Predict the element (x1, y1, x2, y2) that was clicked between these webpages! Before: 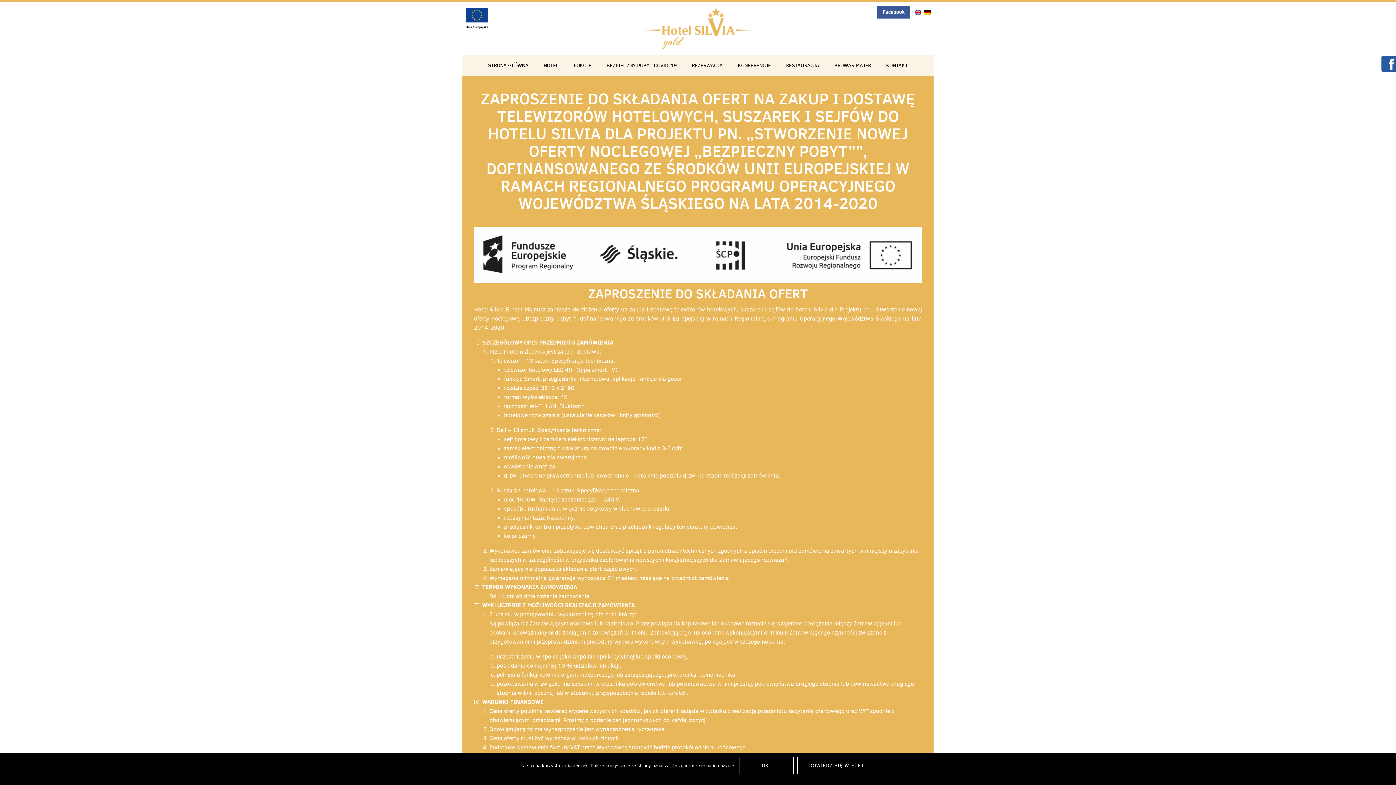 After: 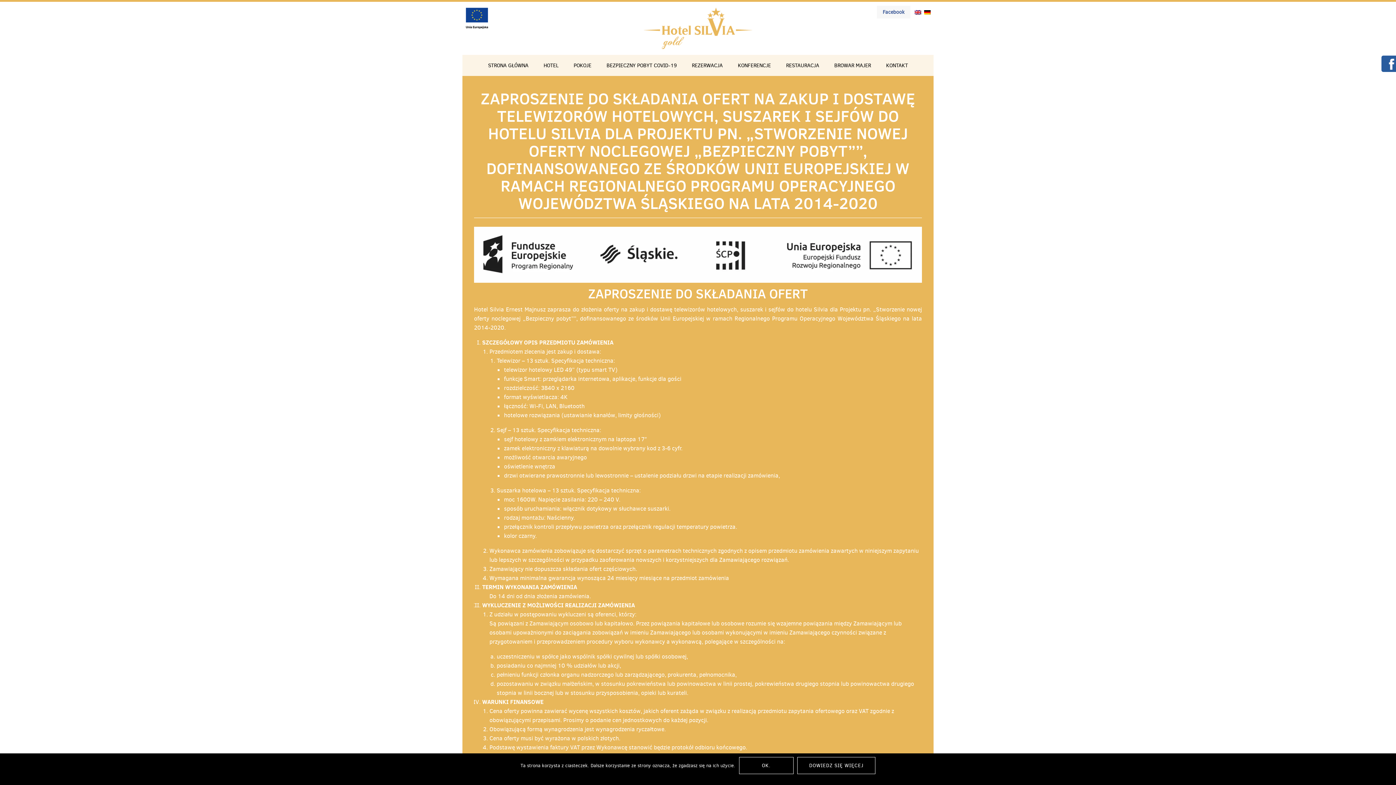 Action: label: Facebook bbox: (877, 5, 910, 18)